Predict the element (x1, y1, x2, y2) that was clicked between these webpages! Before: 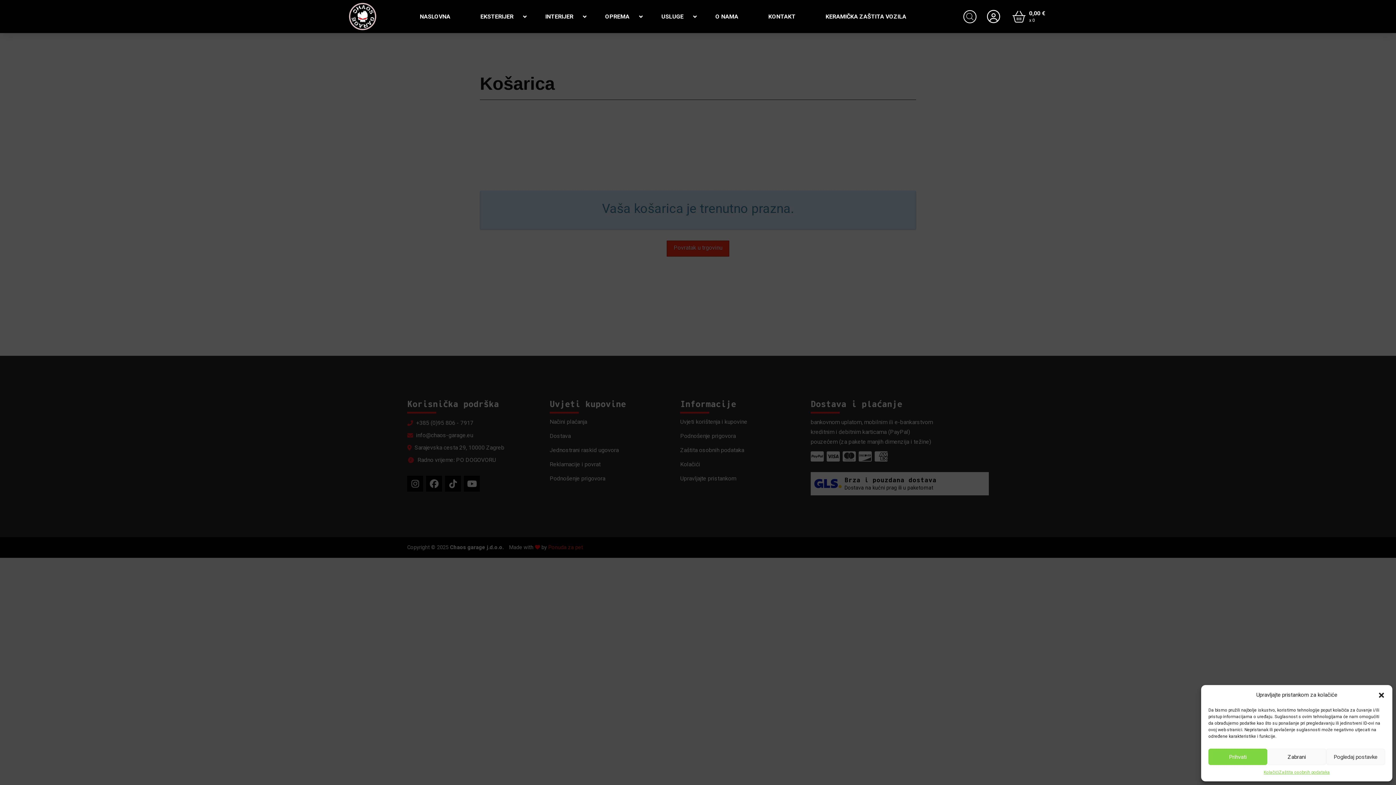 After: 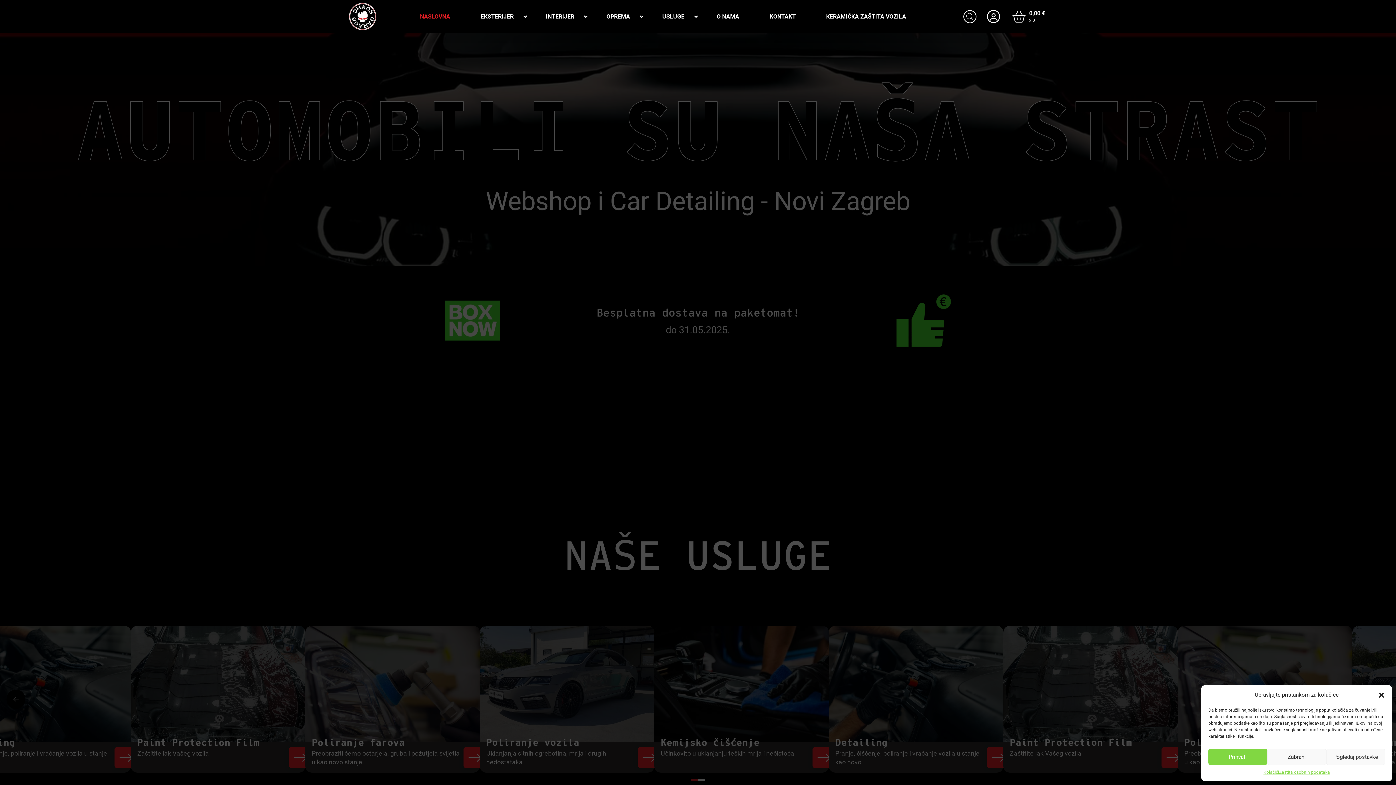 Action: label: NASLOVNA bbox: (404, 7, 465, 25)